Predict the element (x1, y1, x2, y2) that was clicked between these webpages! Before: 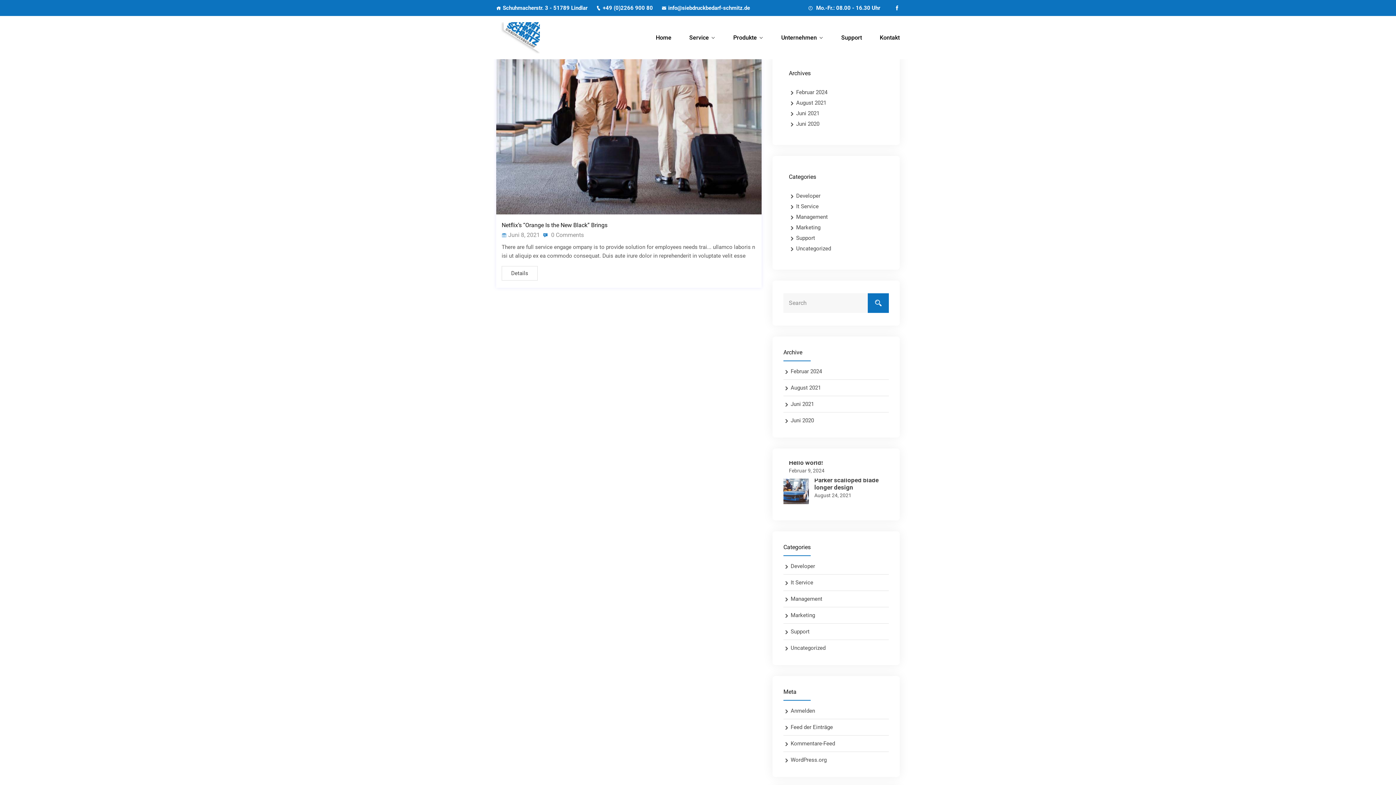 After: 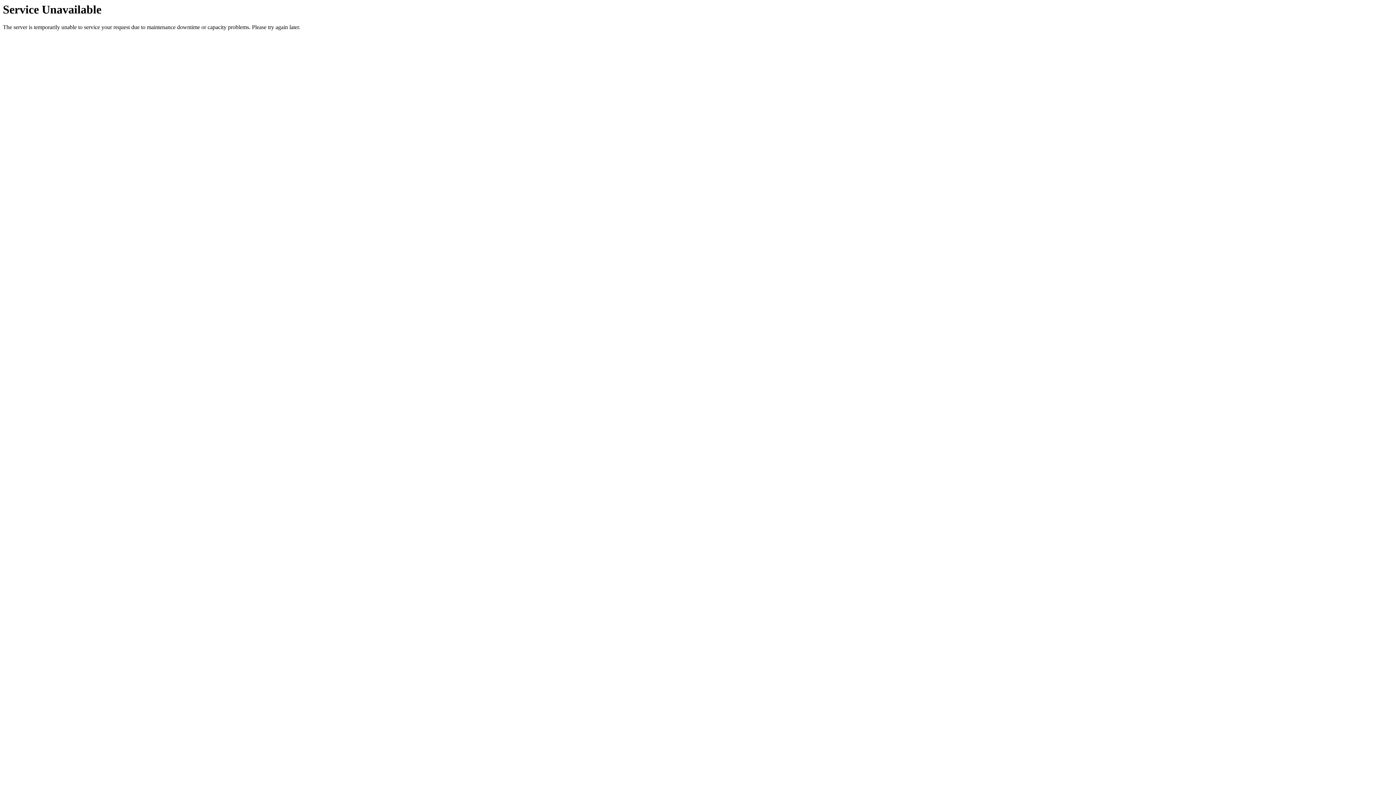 Action: bbox: (501, 266, 537, 280) label: Details